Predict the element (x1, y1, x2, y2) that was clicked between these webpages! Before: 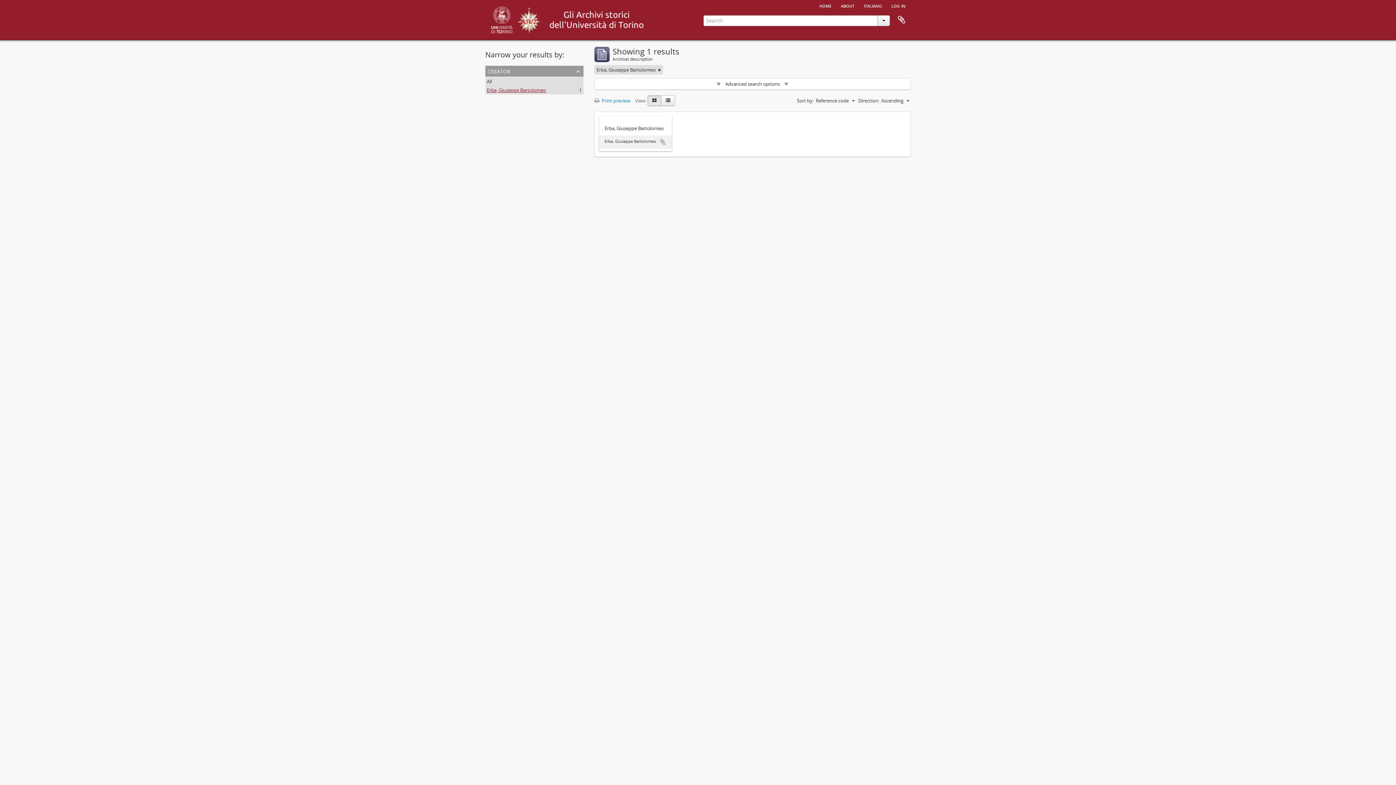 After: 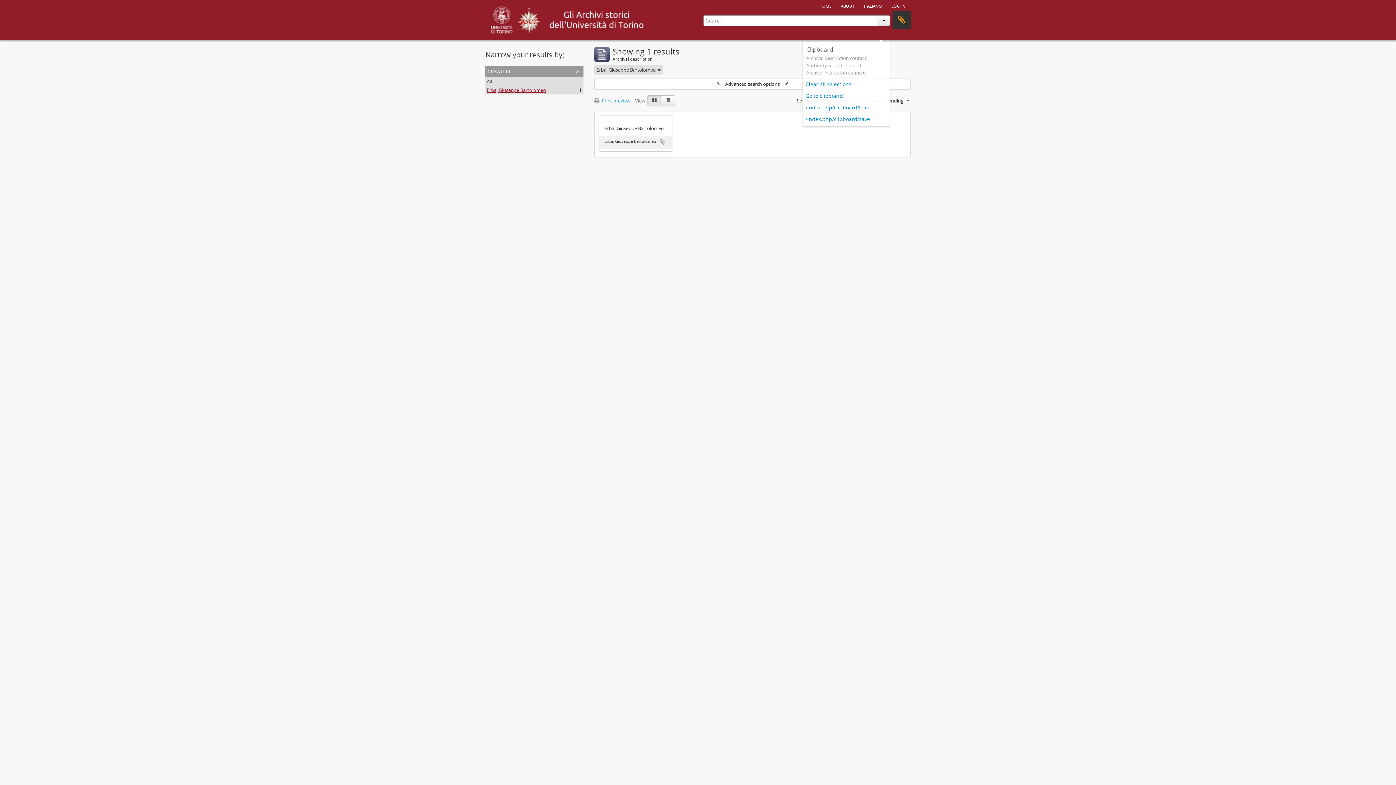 Action: label: Clipboard bbox: (892, 10, 910, 29)